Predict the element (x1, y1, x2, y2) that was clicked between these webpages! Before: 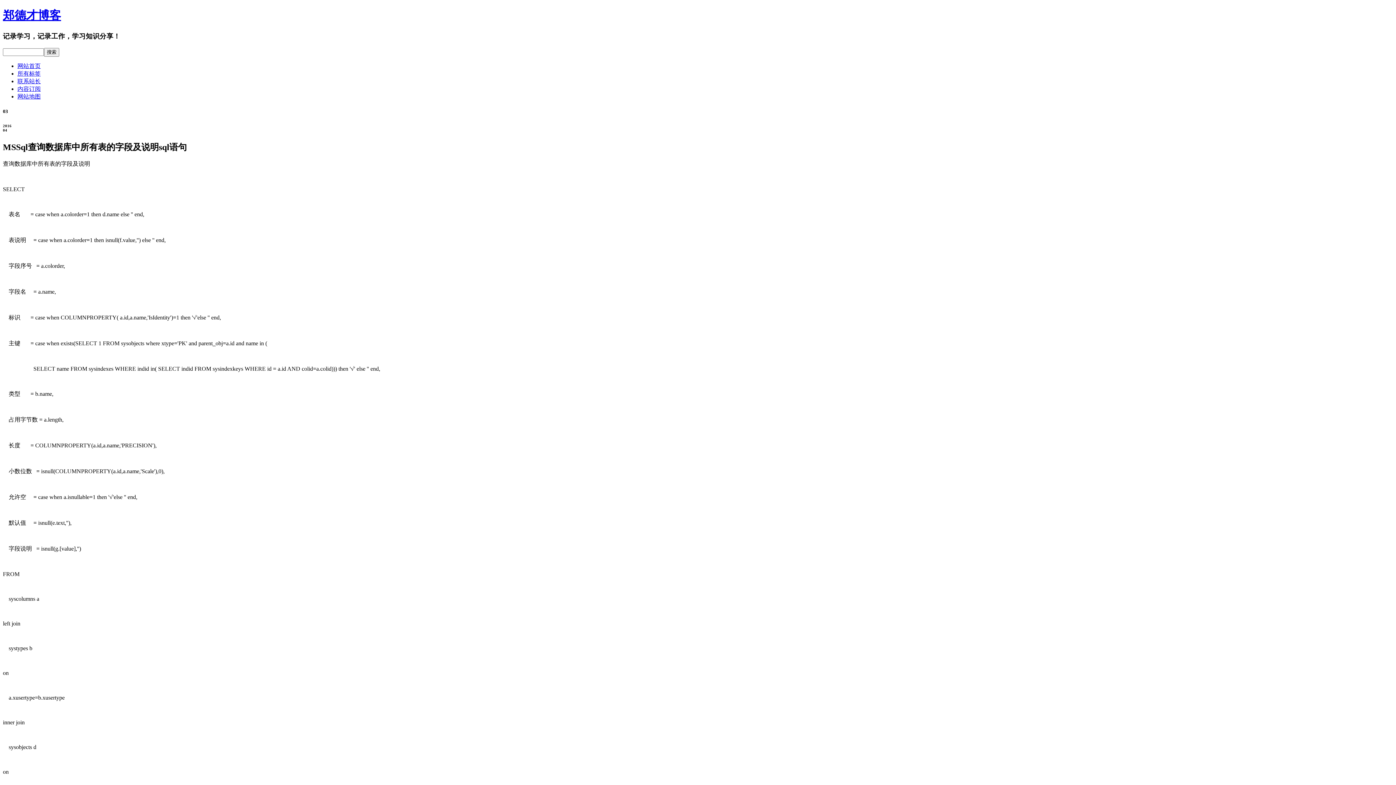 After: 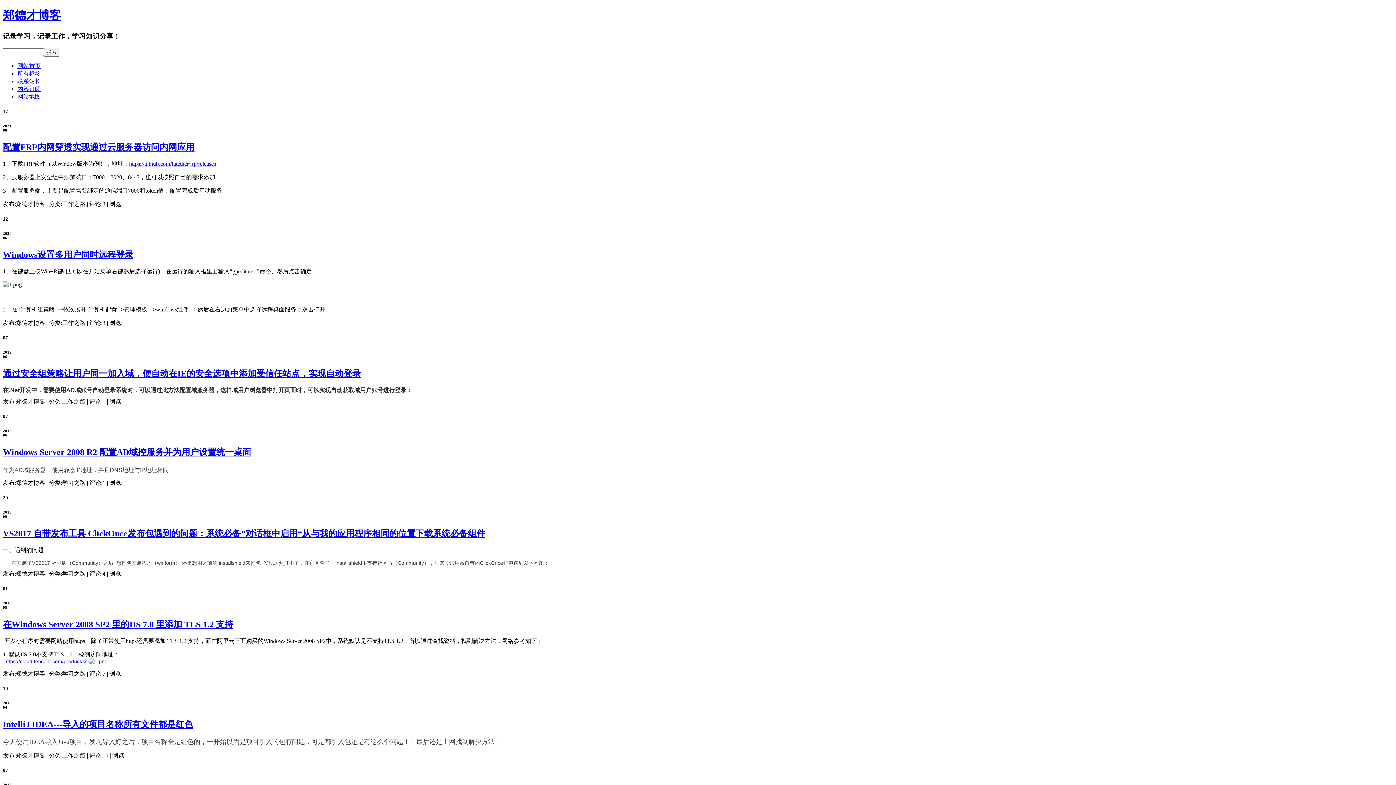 Action: bbox: (17, 62, 40, 68) label: 网站首页